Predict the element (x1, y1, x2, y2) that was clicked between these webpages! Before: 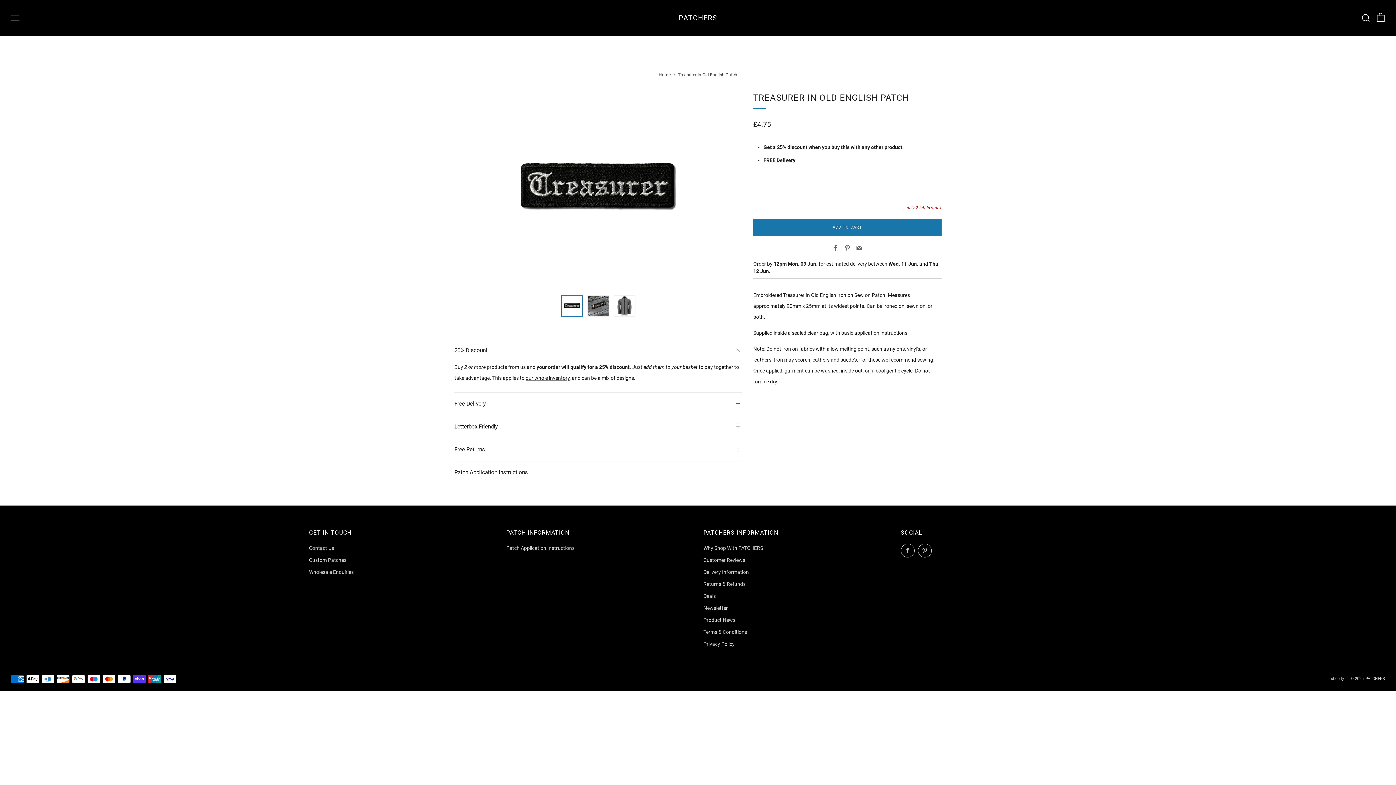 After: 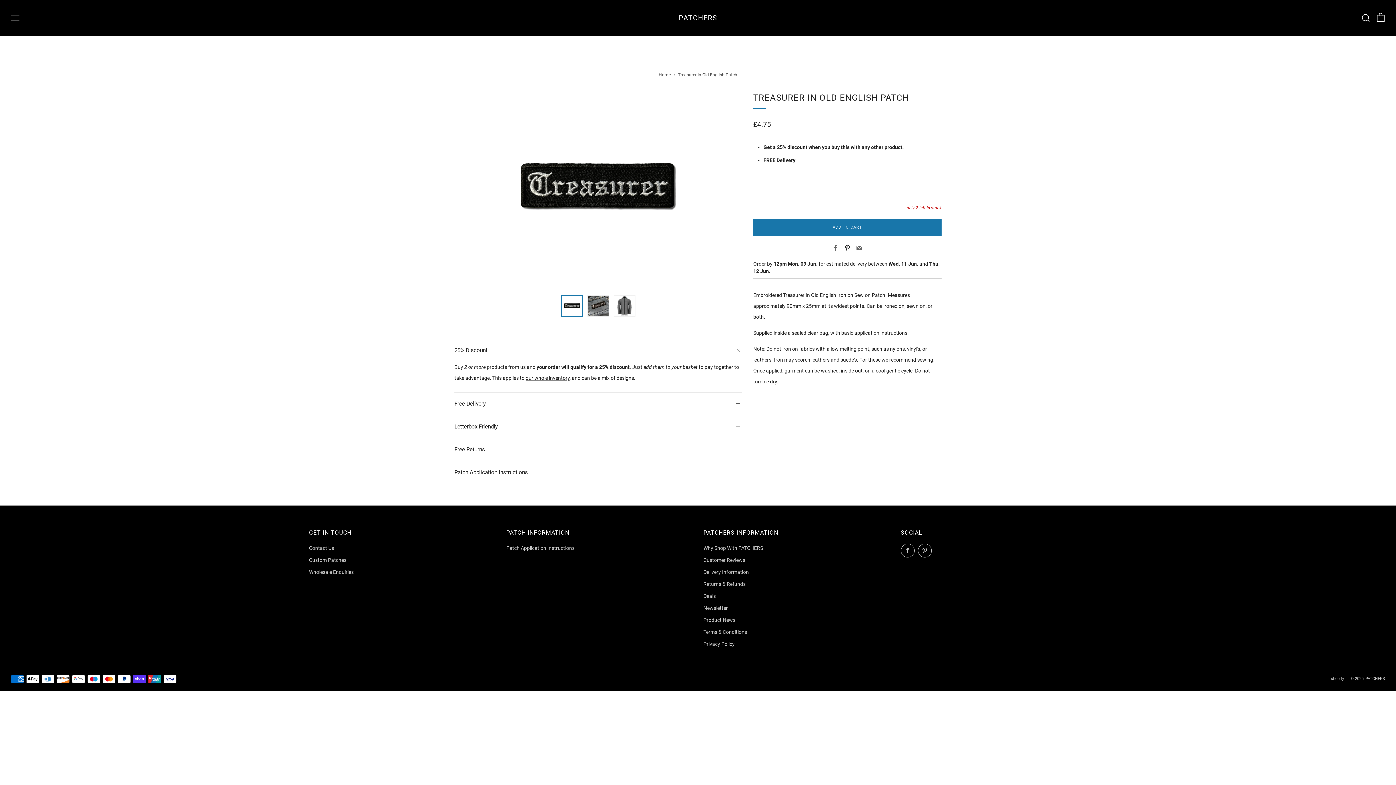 Action: bbox: (844, 244, 850, 251) label: Pinterest